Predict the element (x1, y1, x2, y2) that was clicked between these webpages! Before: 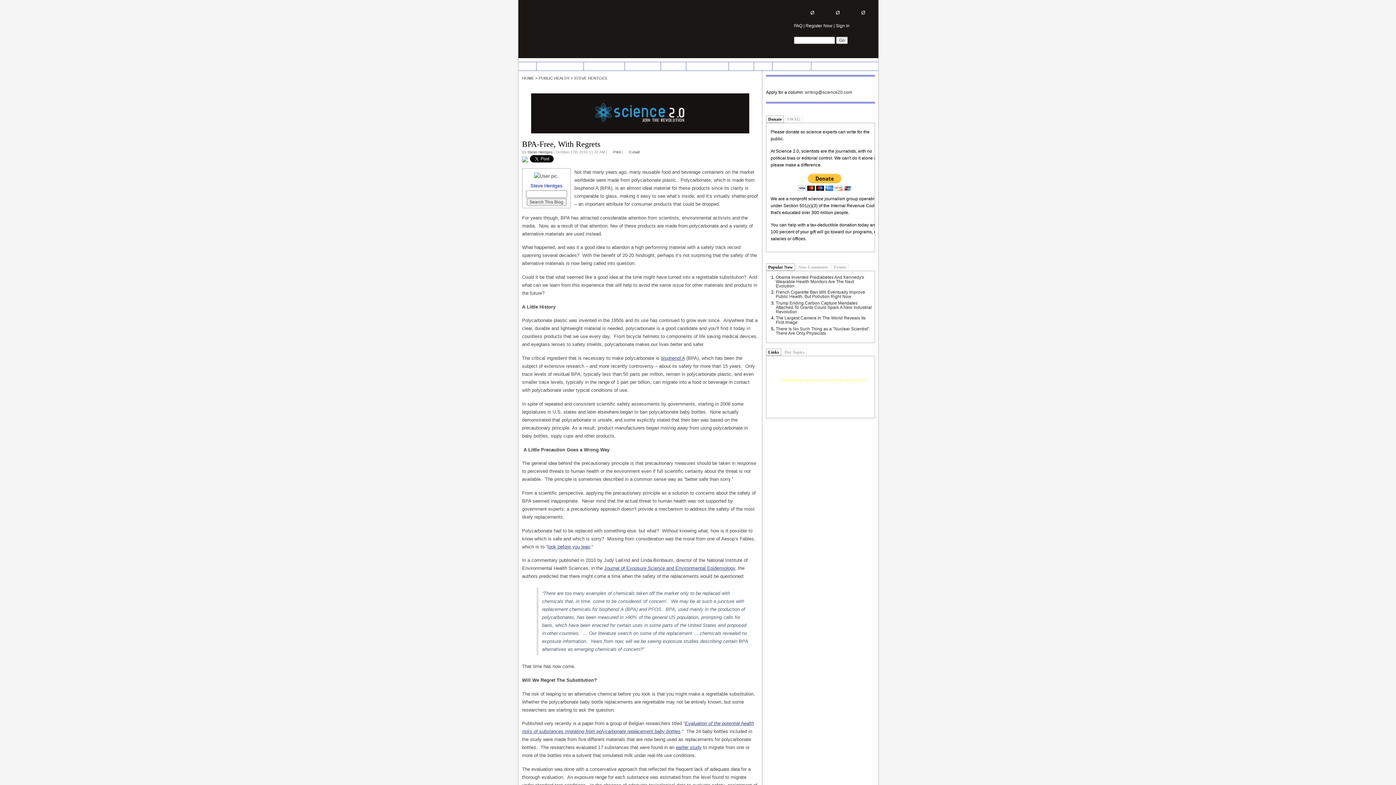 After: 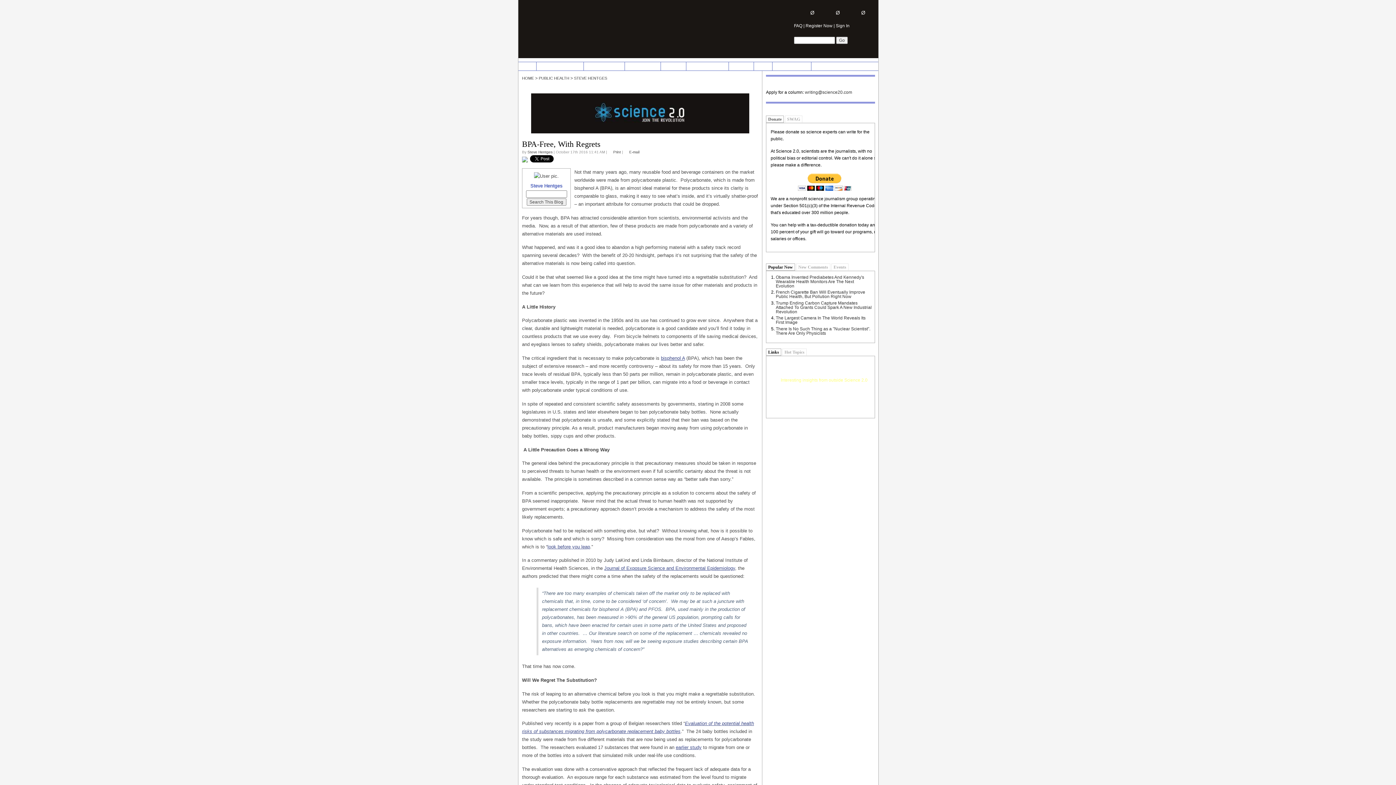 Action: bbox: (768, 116, 781, 122) label: Donate